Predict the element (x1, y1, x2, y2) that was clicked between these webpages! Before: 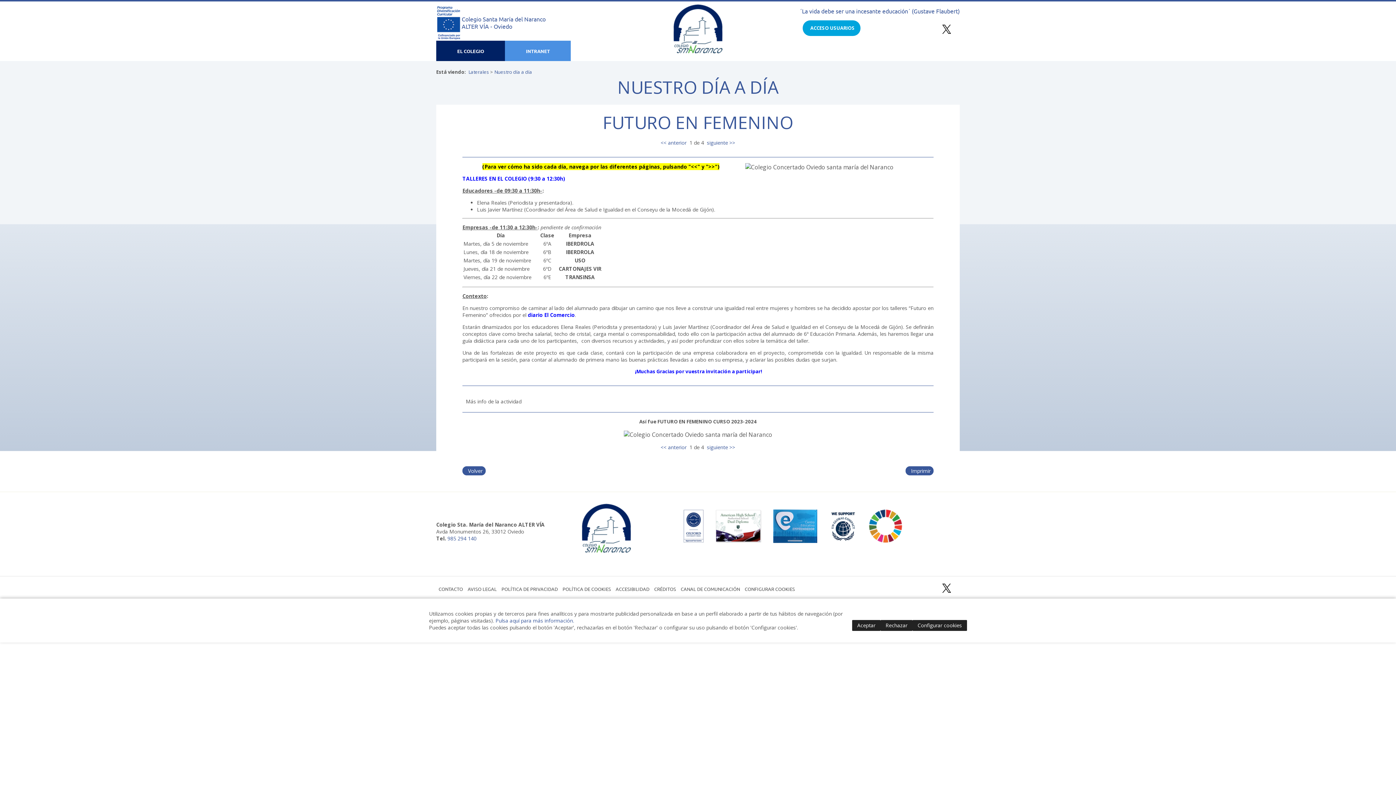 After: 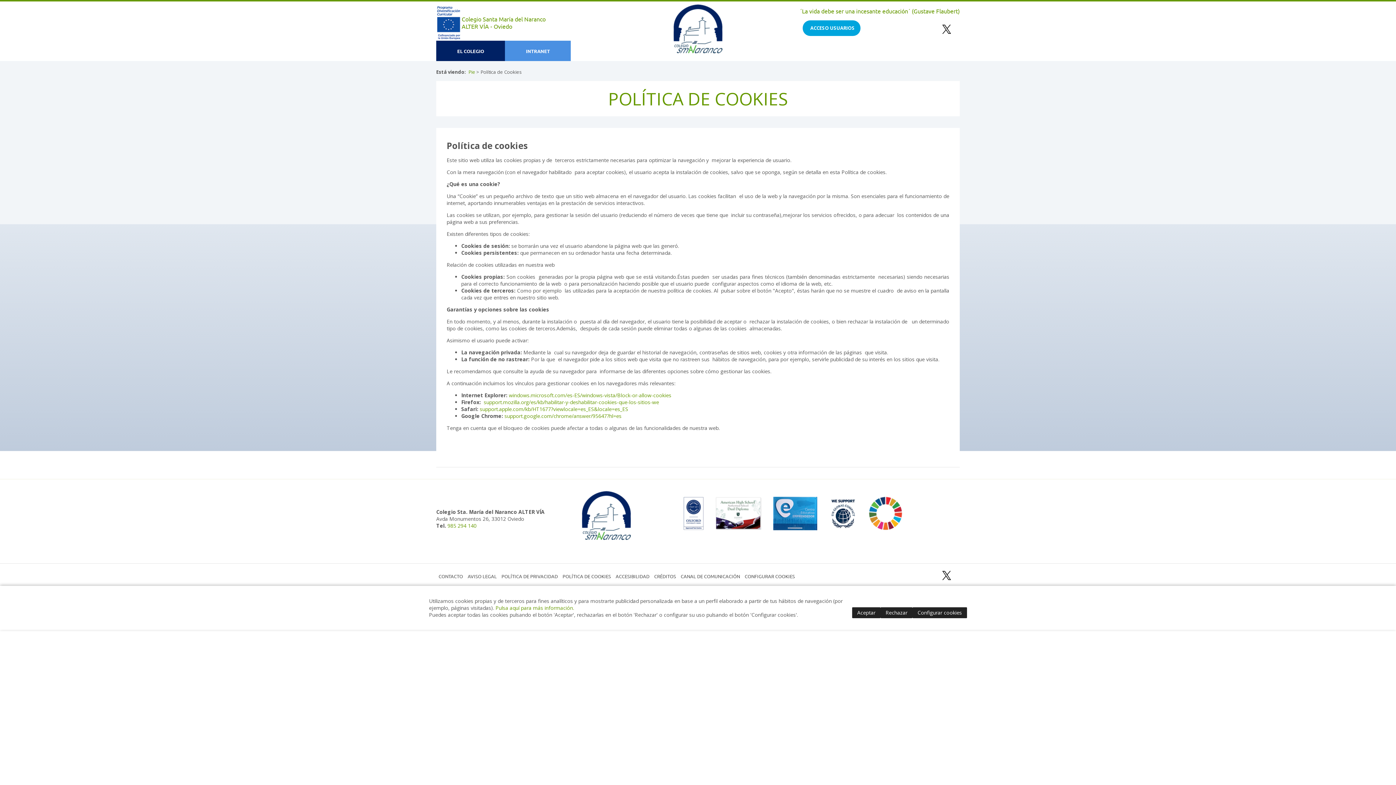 Action: label: Pulsa aquí para más información. bbox: (495, 617, 574, 624)